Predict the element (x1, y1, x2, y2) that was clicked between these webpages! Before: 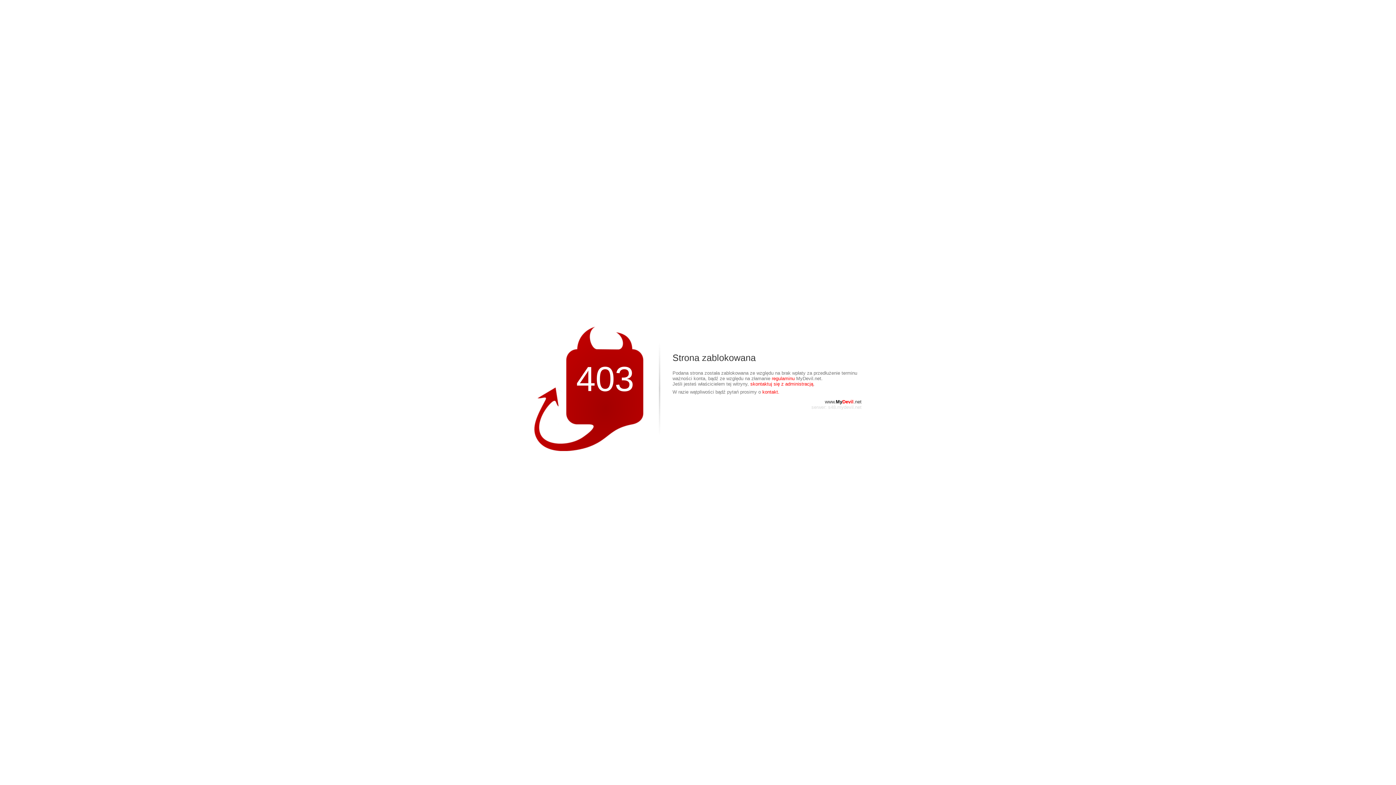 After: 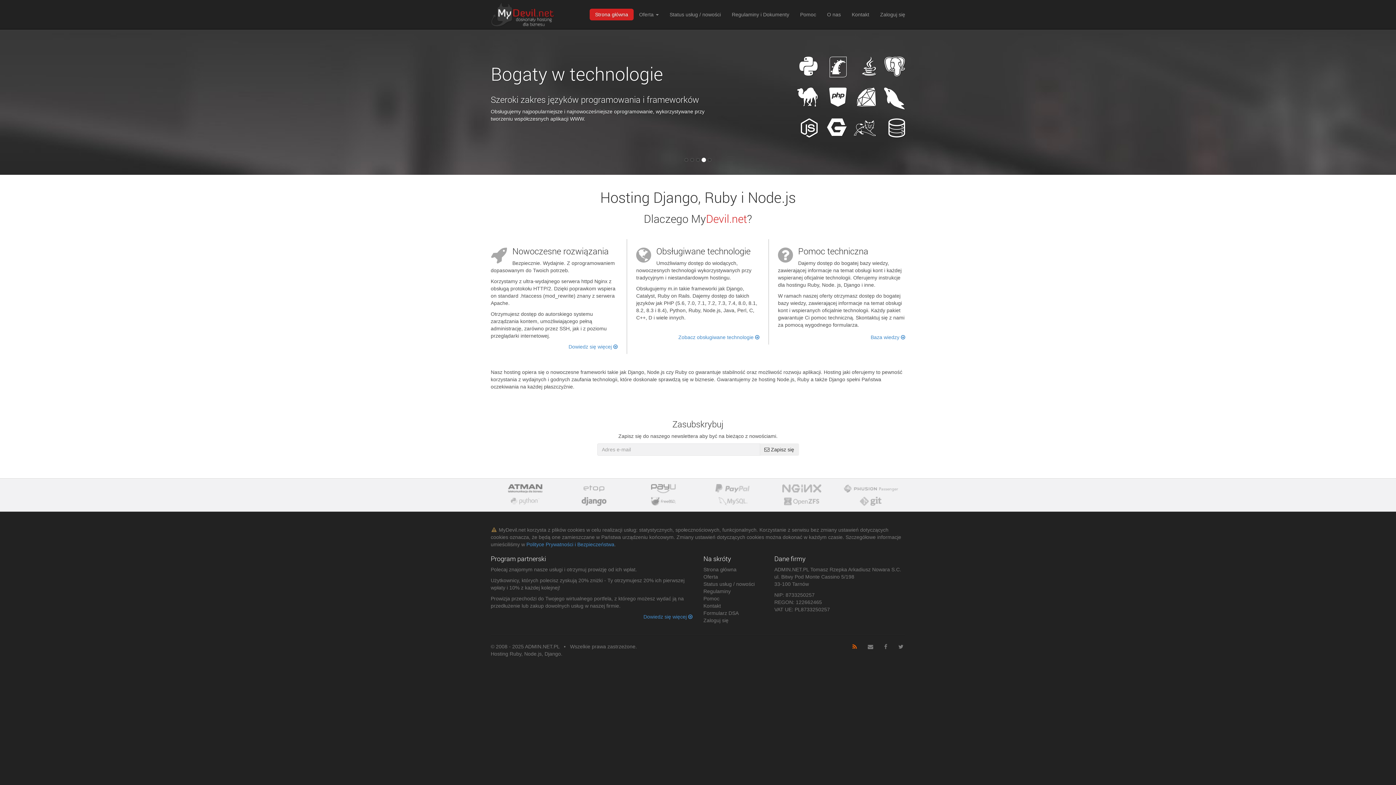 Action: label: www.MyDevil.net bbox: (825, 399, 861, 404)